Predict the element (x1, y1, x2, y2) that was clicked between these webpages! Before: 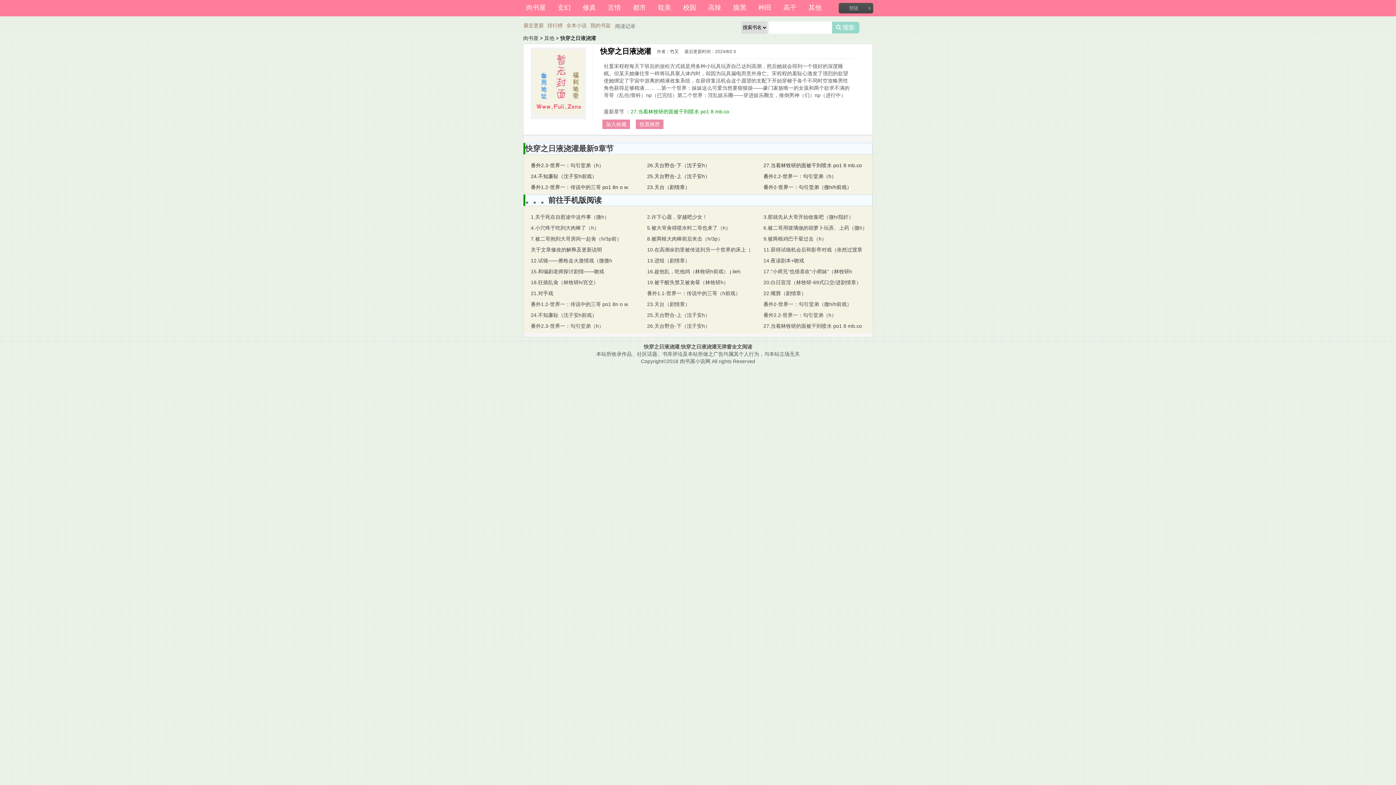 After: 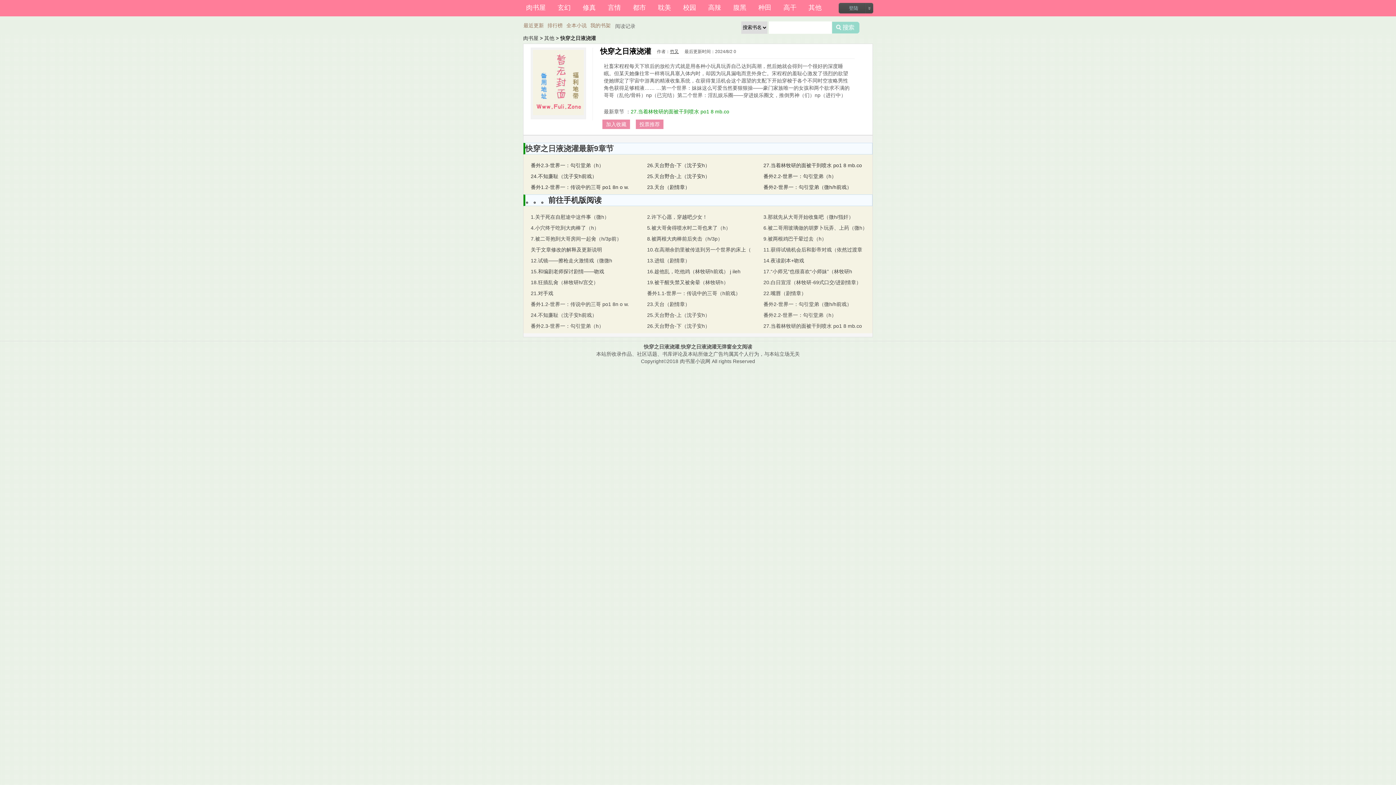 Action: bbox: (670, 49, 678, 54) label: 竹又